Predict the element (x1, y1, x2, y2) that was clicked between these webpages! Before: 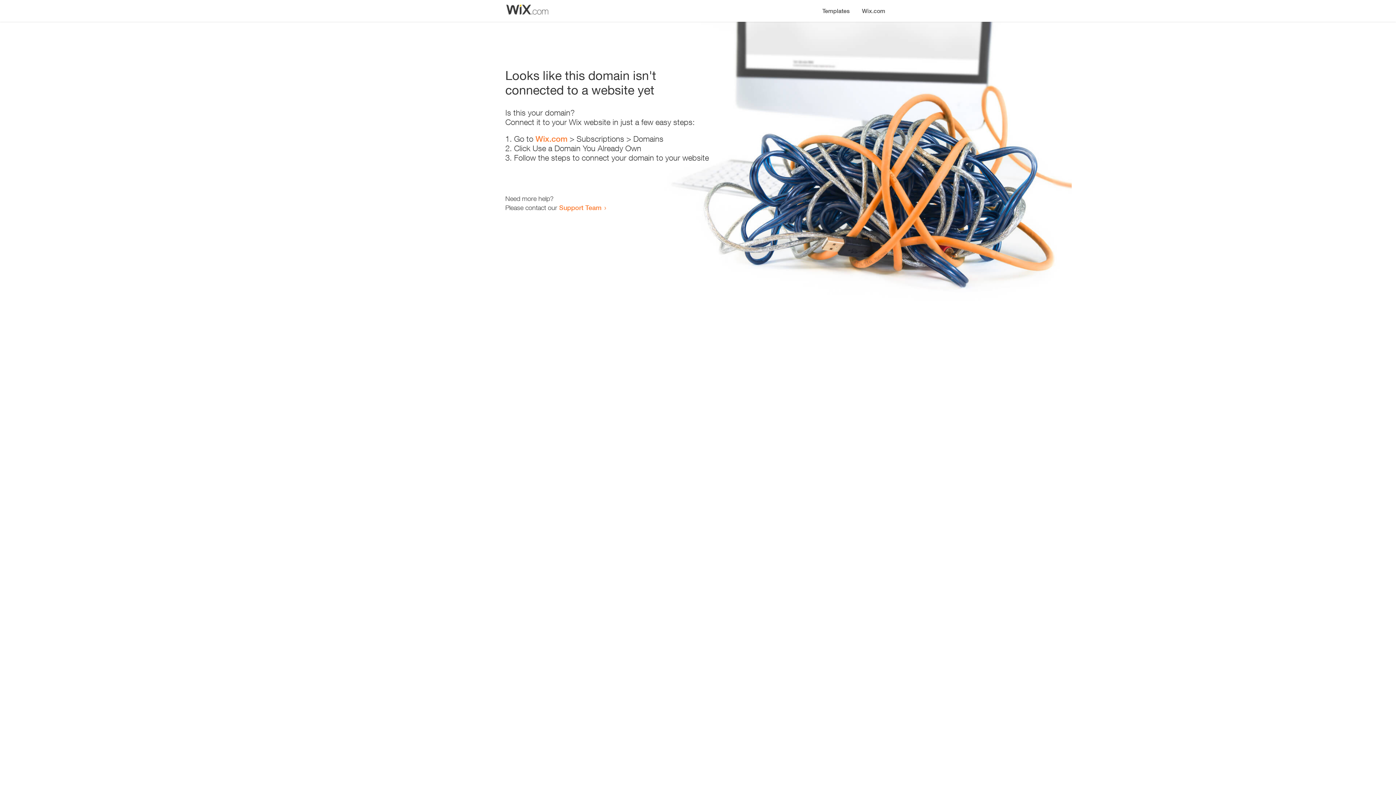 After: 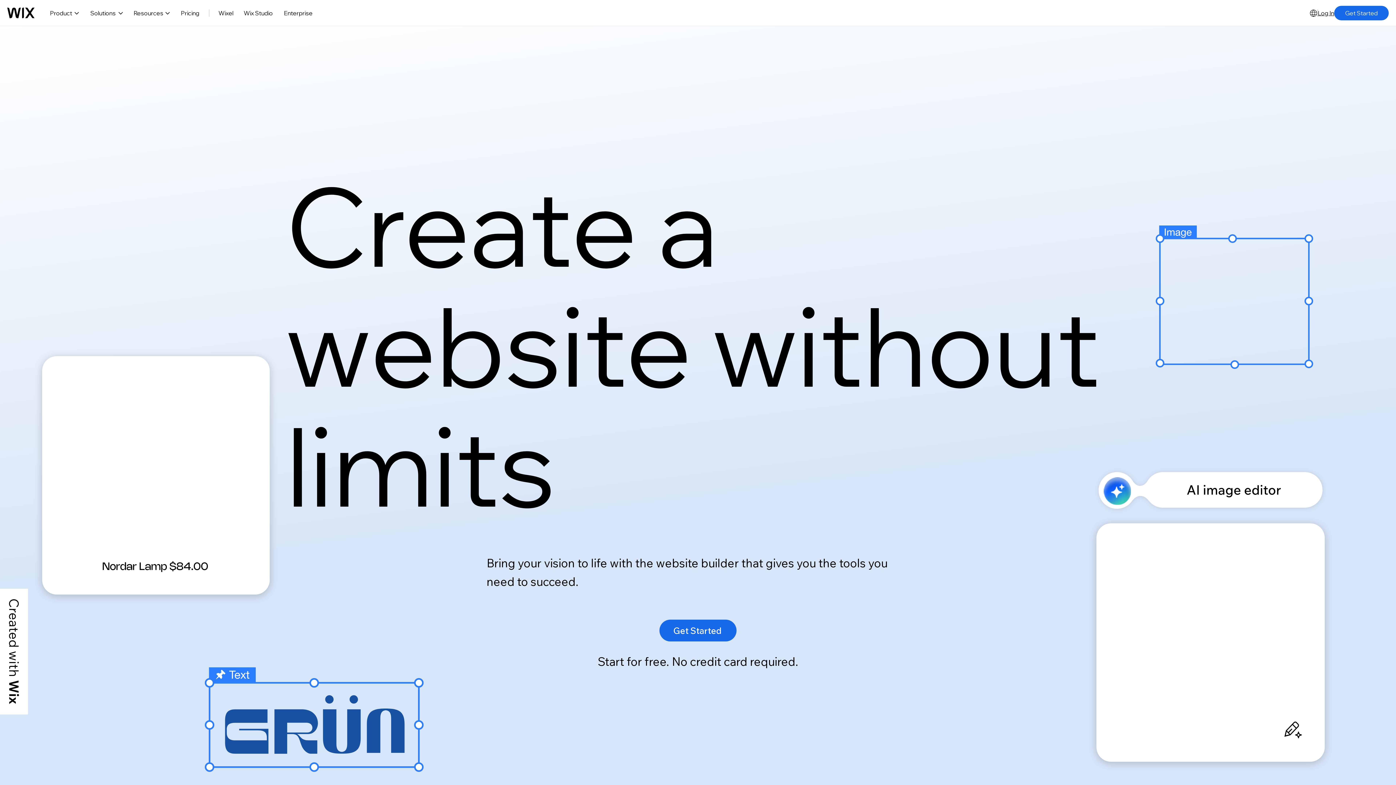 Action: bbox: (856, 0, 890, 14) label: Wix.com